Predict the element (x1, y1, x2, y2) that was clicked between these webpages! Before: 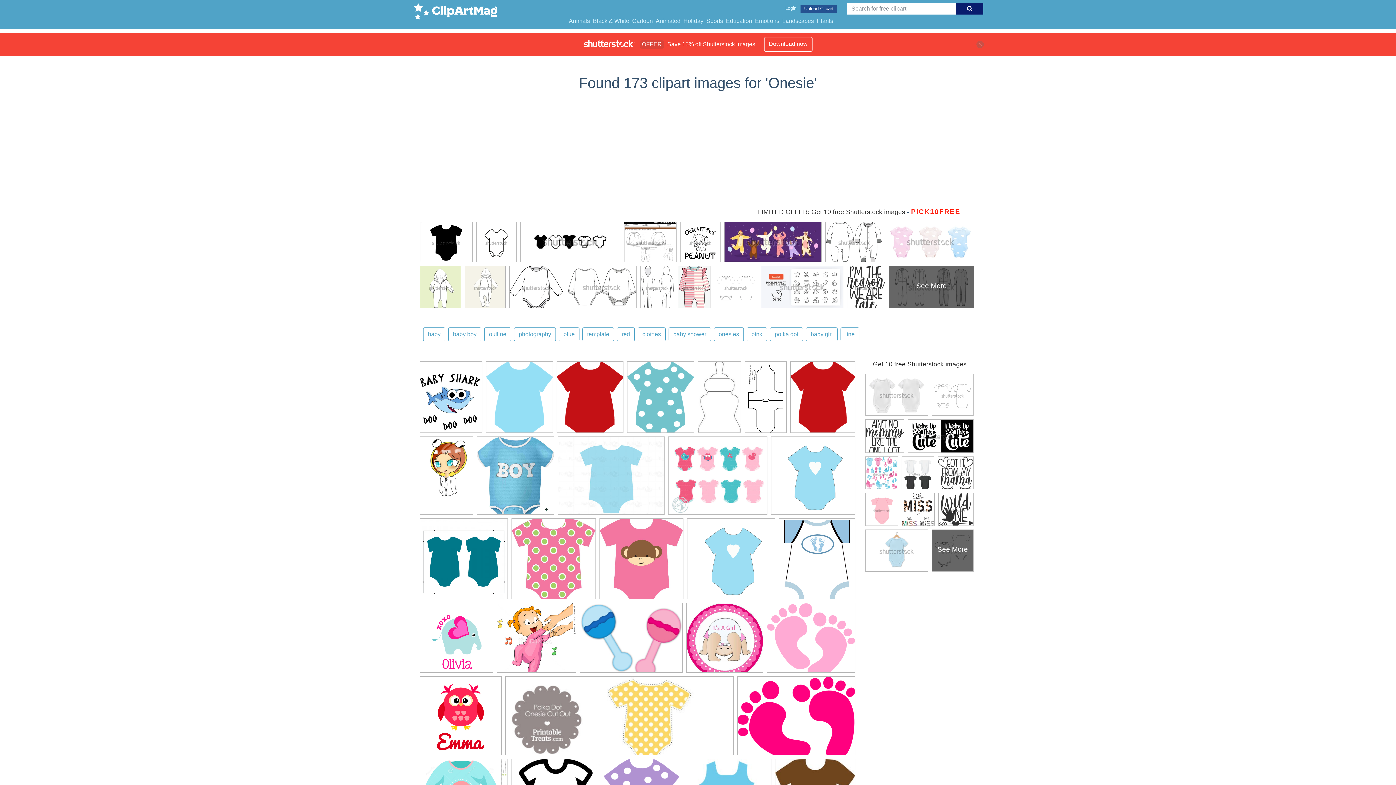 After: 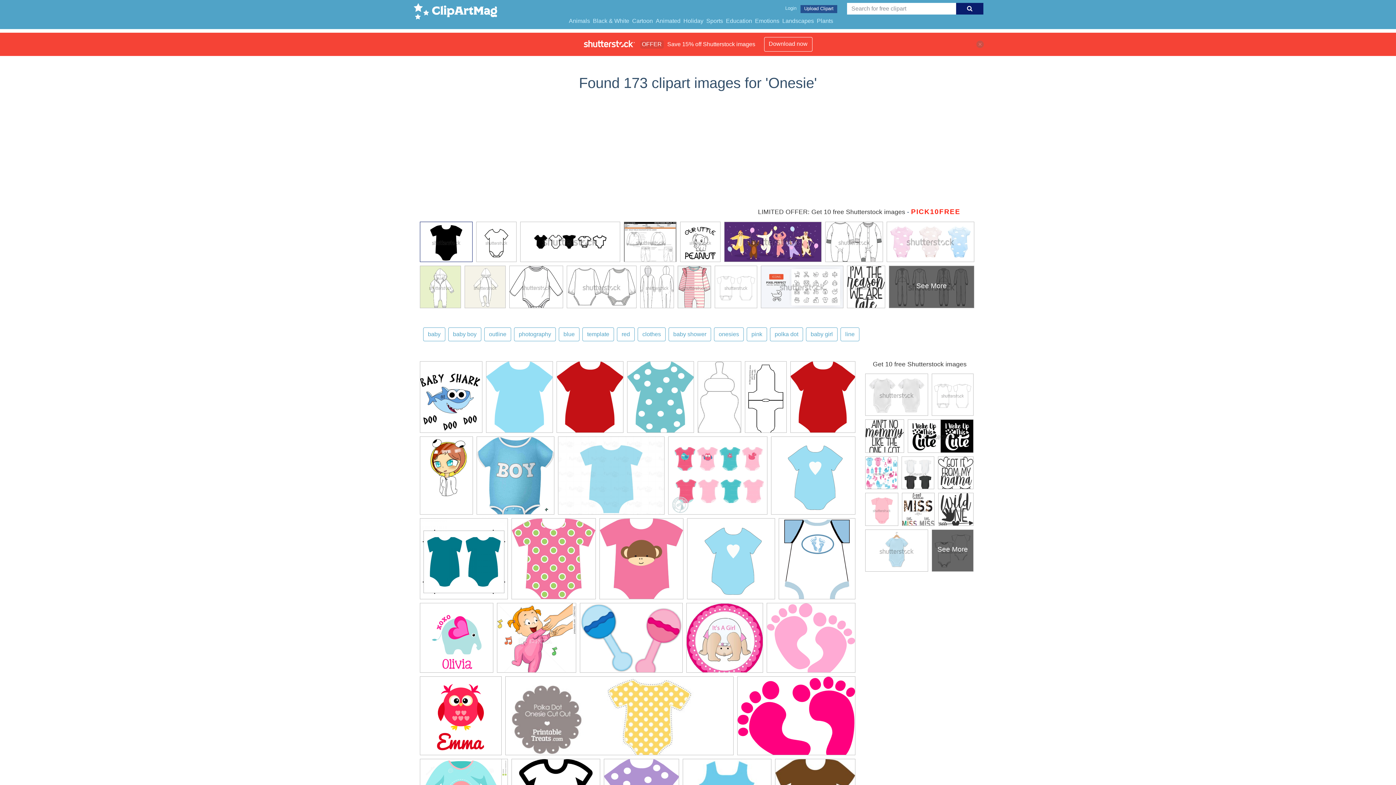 Action: bbox: (420, 222, 472, 266)